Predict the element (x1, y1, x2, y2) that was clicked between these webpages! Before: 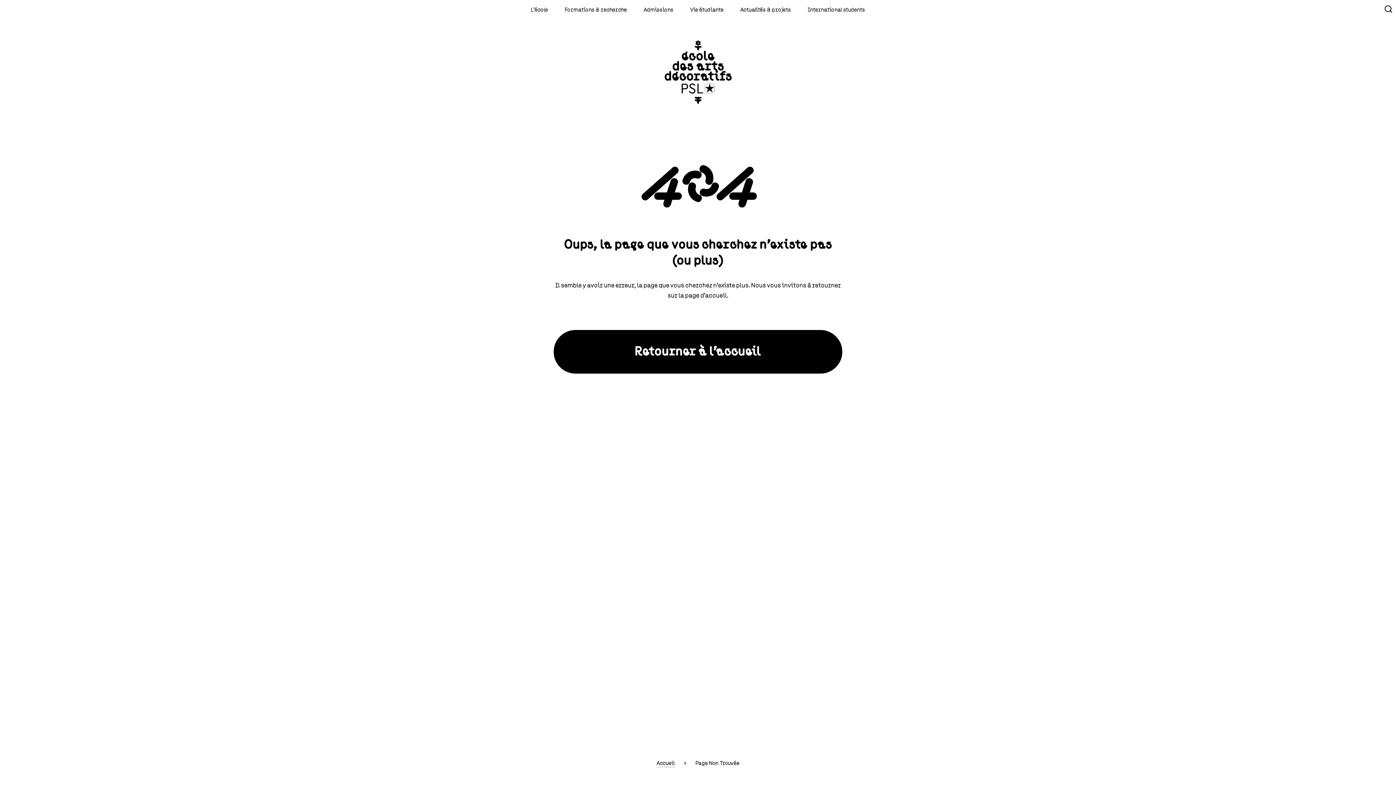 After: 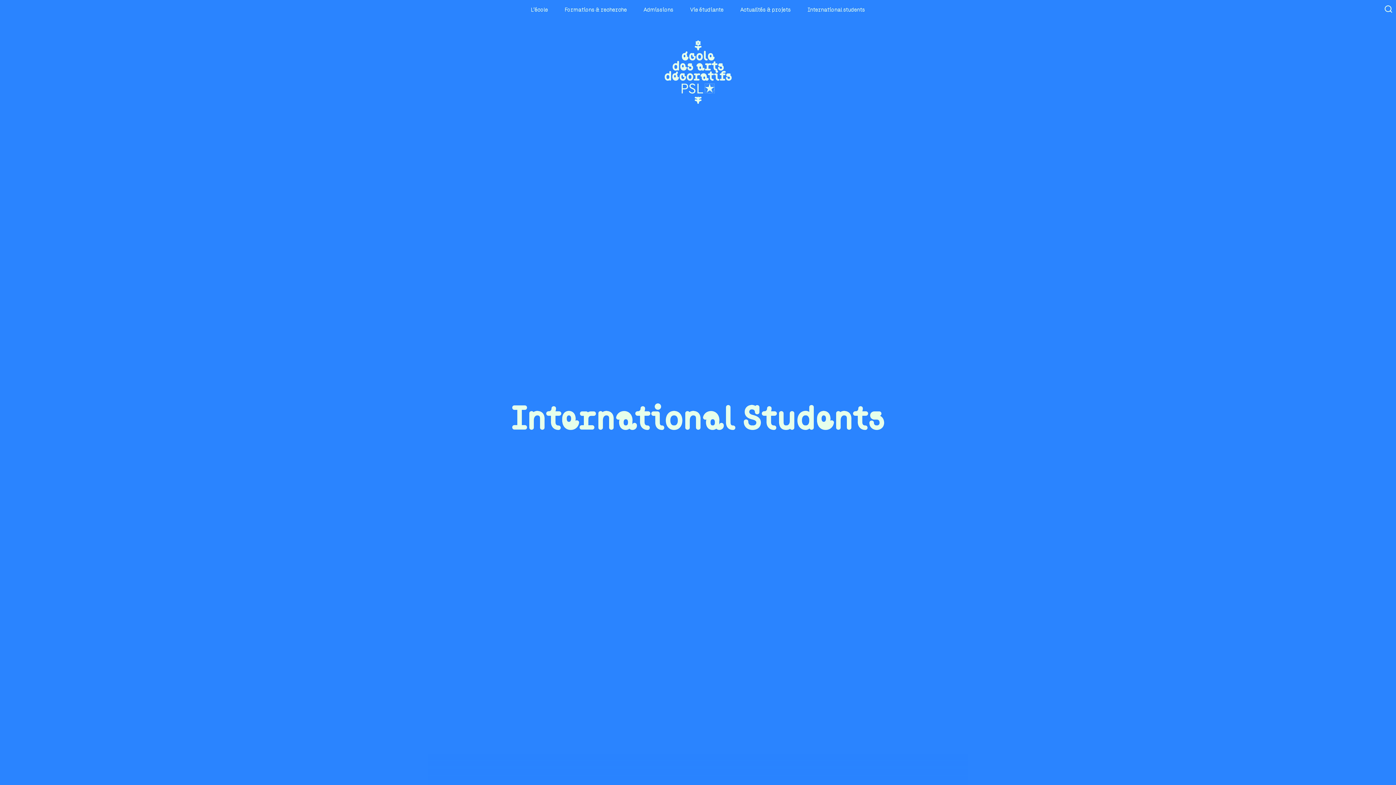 Action: bbox: (799, 5, 873, 13) label: International students